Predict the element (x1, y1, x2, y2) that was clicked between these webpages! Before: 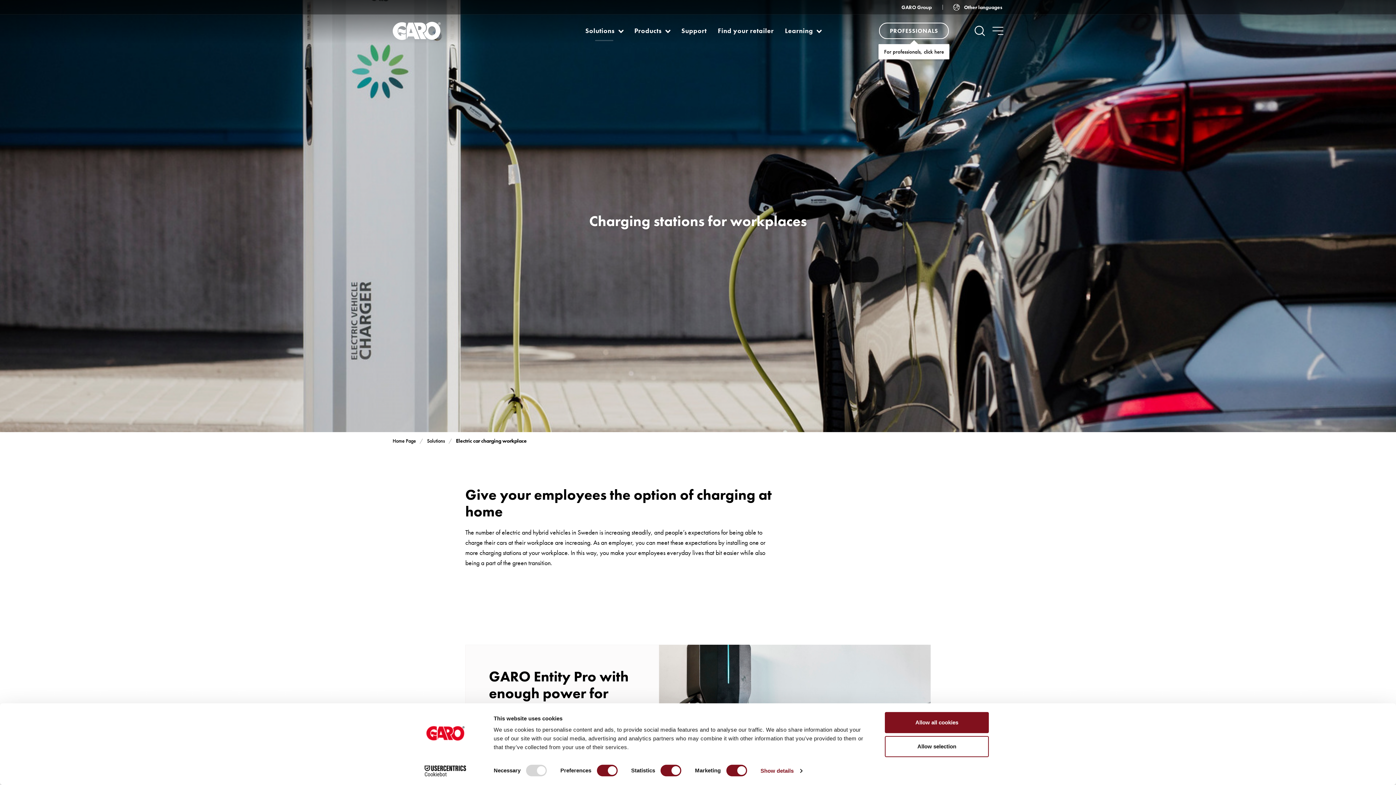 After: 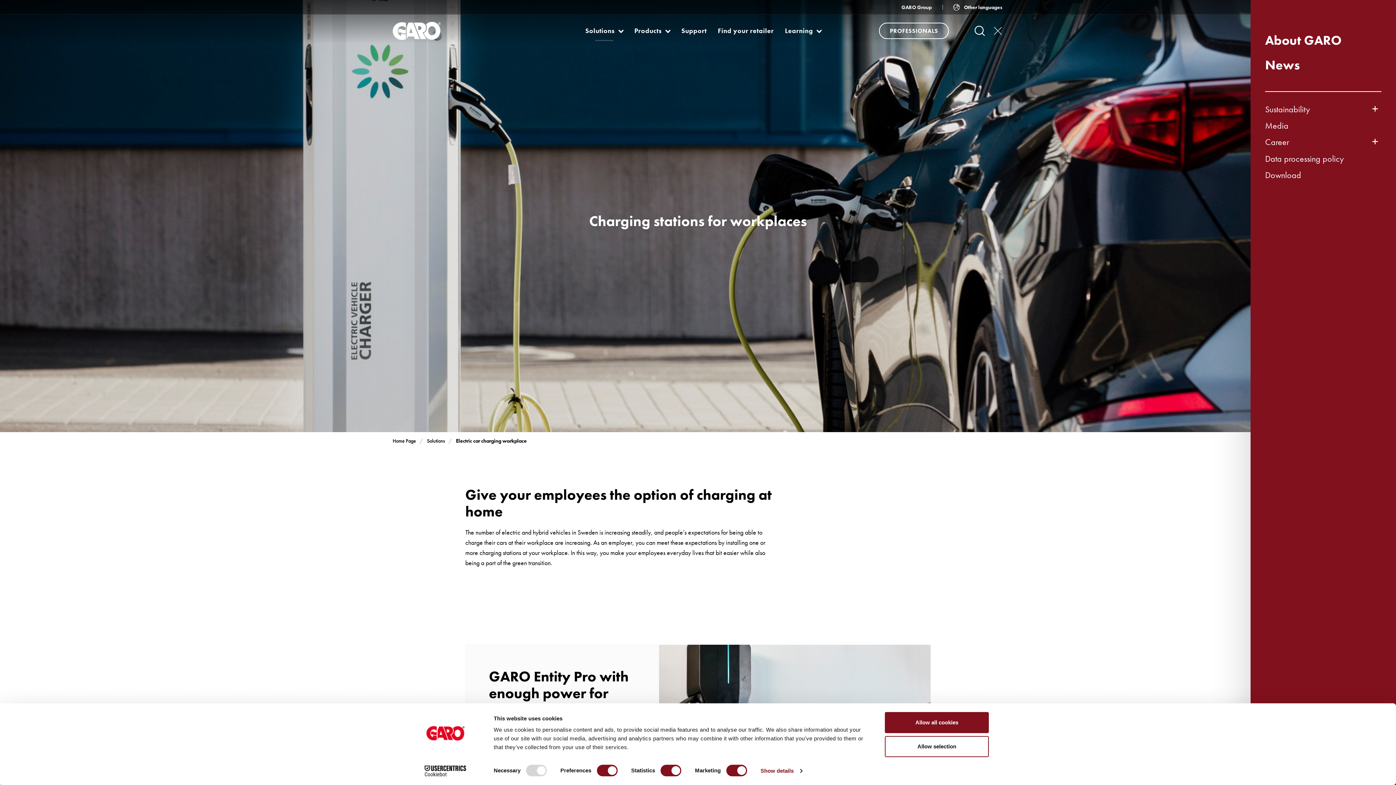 Action: bbox: (989, 21, 1007, 40) label: navigation.togglenavigation